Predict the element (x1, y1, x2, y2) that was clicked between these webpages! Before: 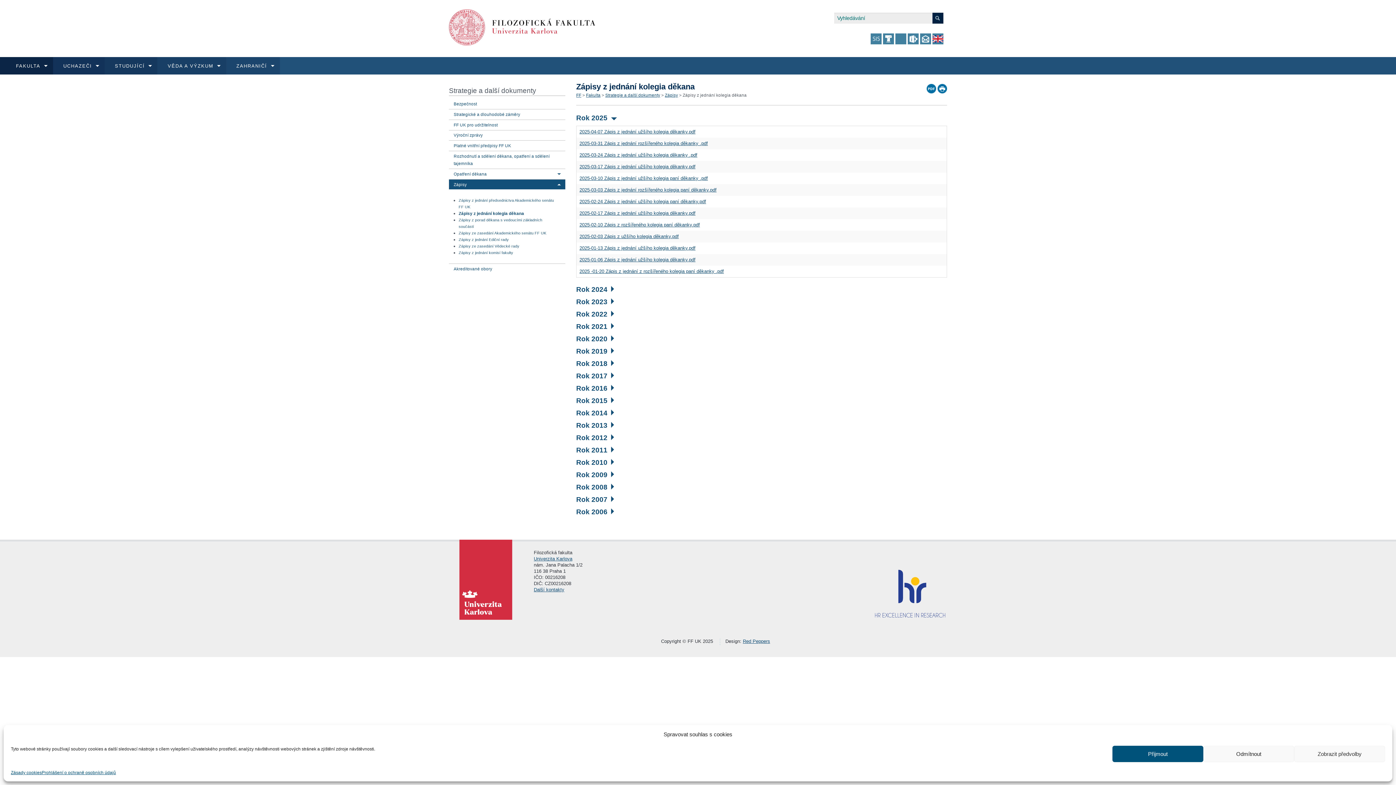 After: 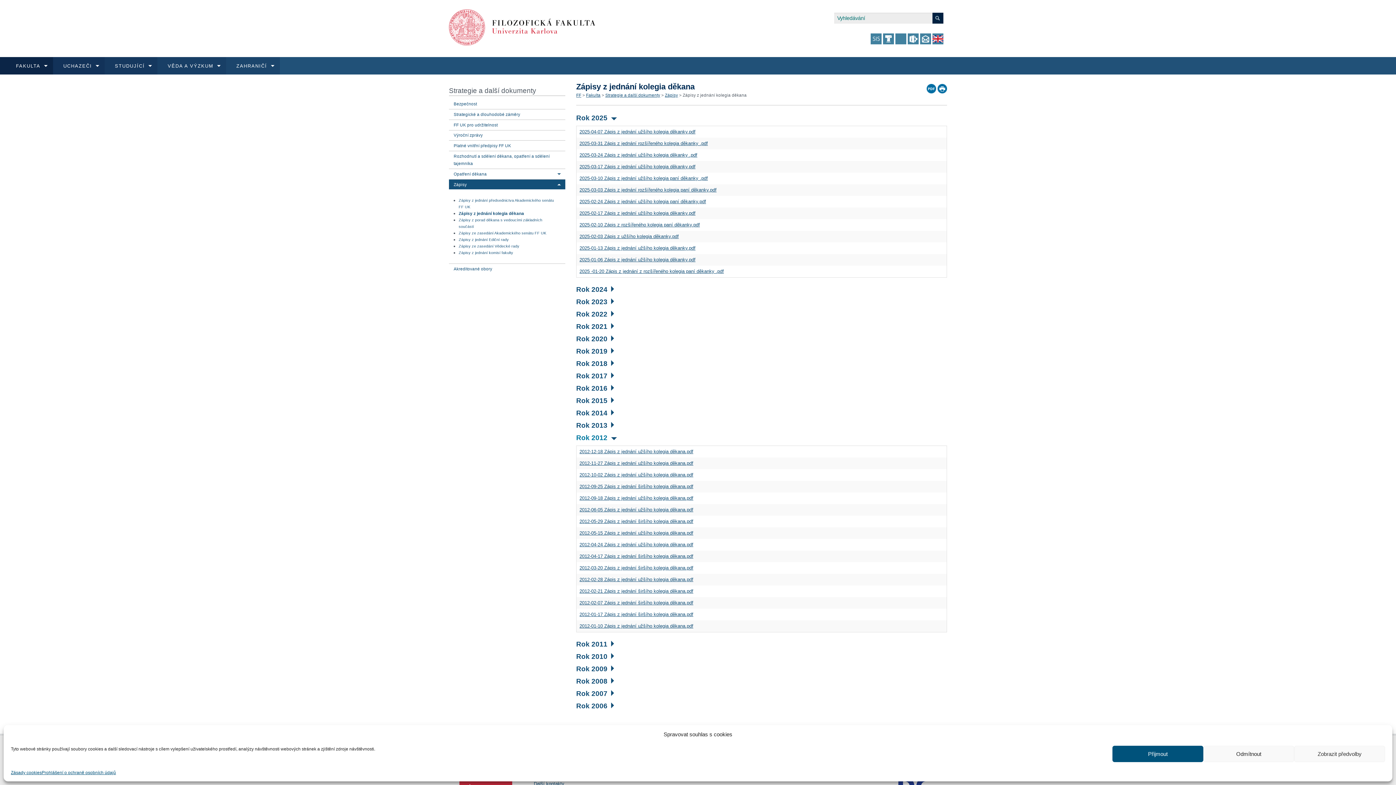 Action: label: Rok 2012 bbox: (576, 434, 614, 441)